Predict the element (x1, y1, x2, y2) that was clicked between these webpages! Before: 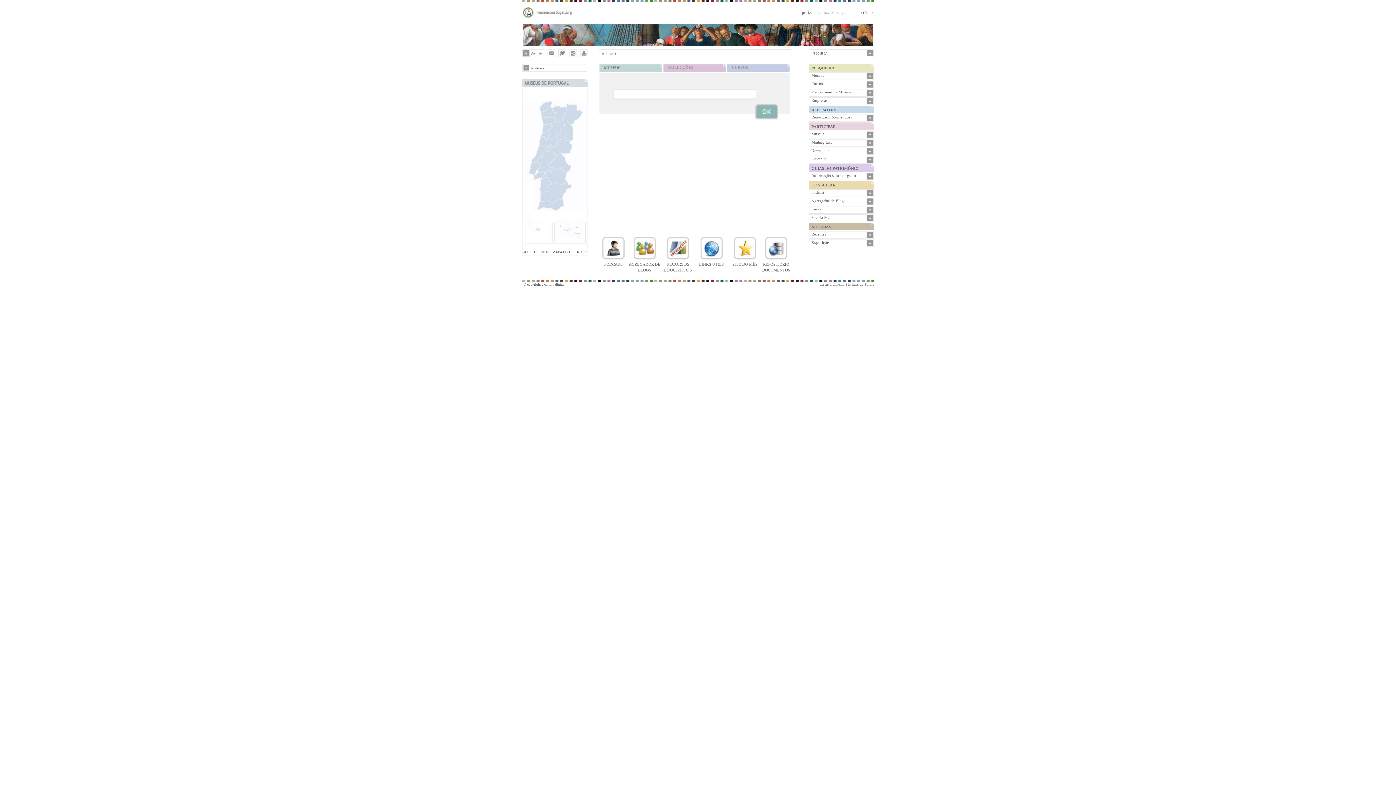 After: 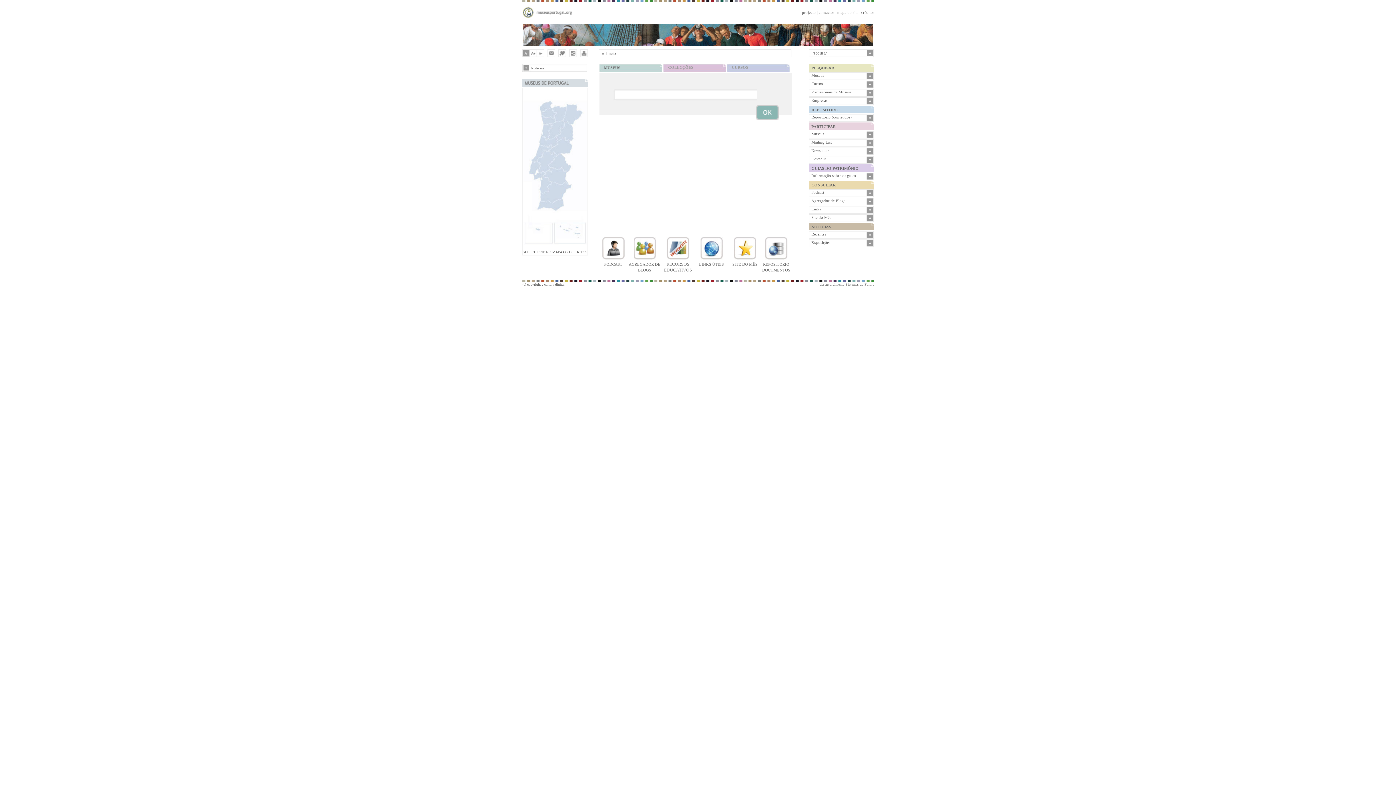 Action: bbox: (529, 49, 537, 57)